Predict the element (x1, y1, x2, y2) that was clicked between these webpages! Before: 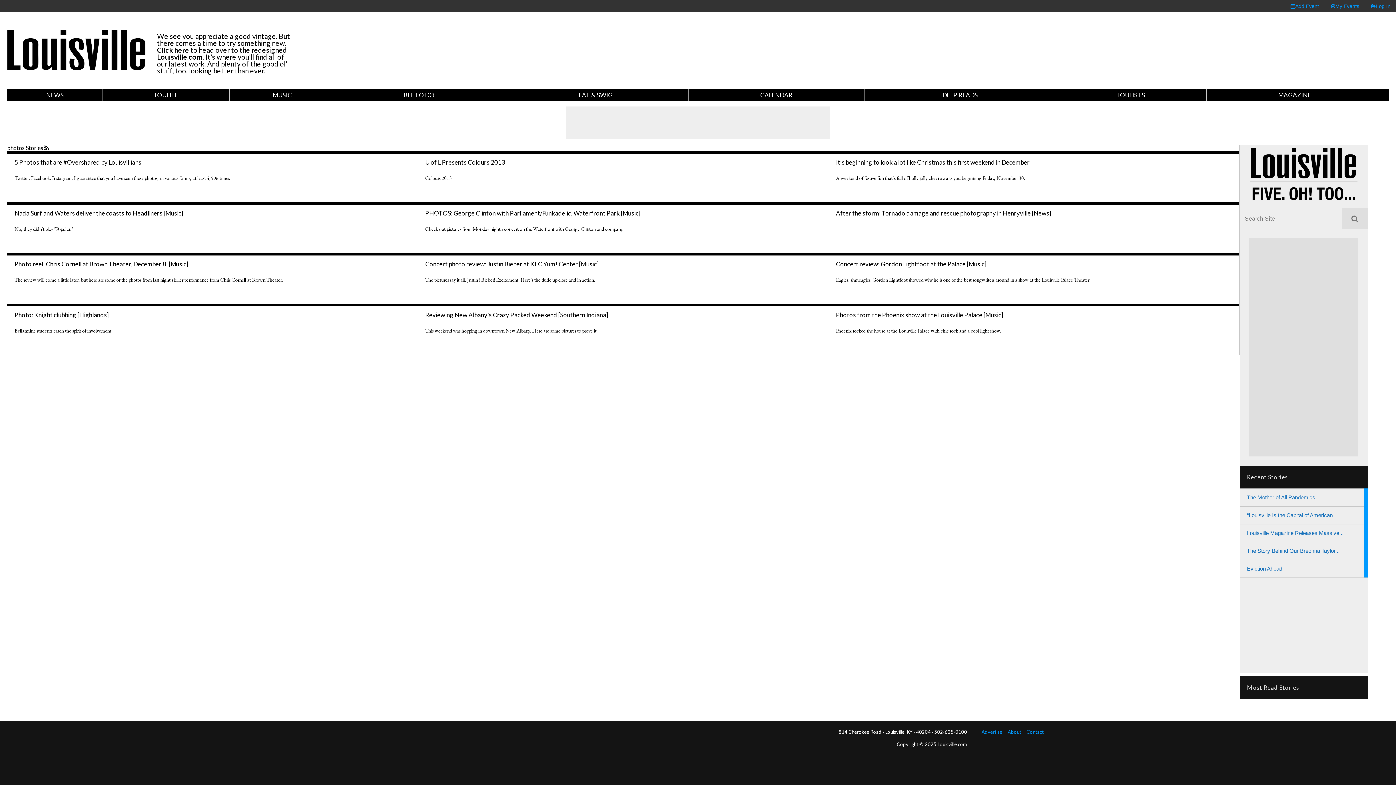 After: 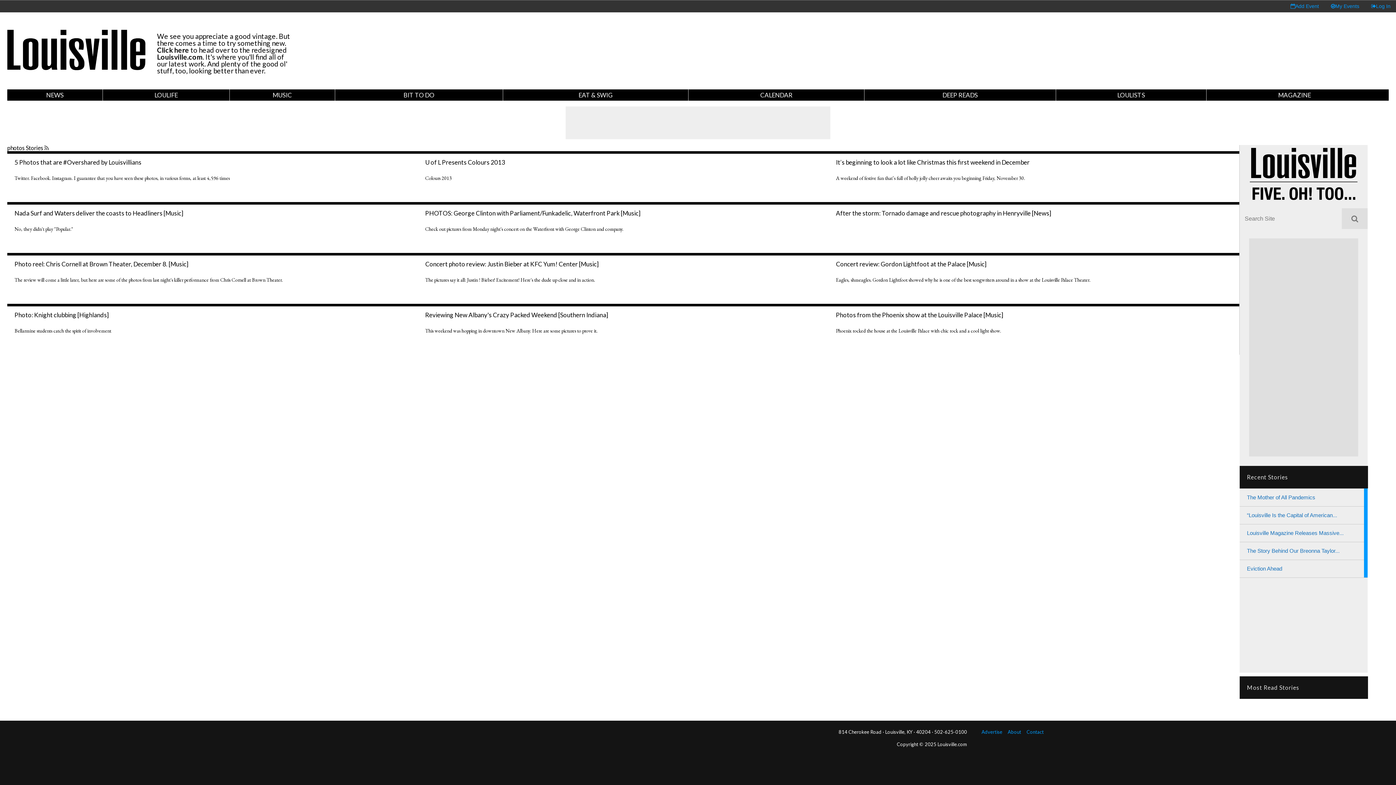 Action: label:   bbox: (44, 145, 50, 151)